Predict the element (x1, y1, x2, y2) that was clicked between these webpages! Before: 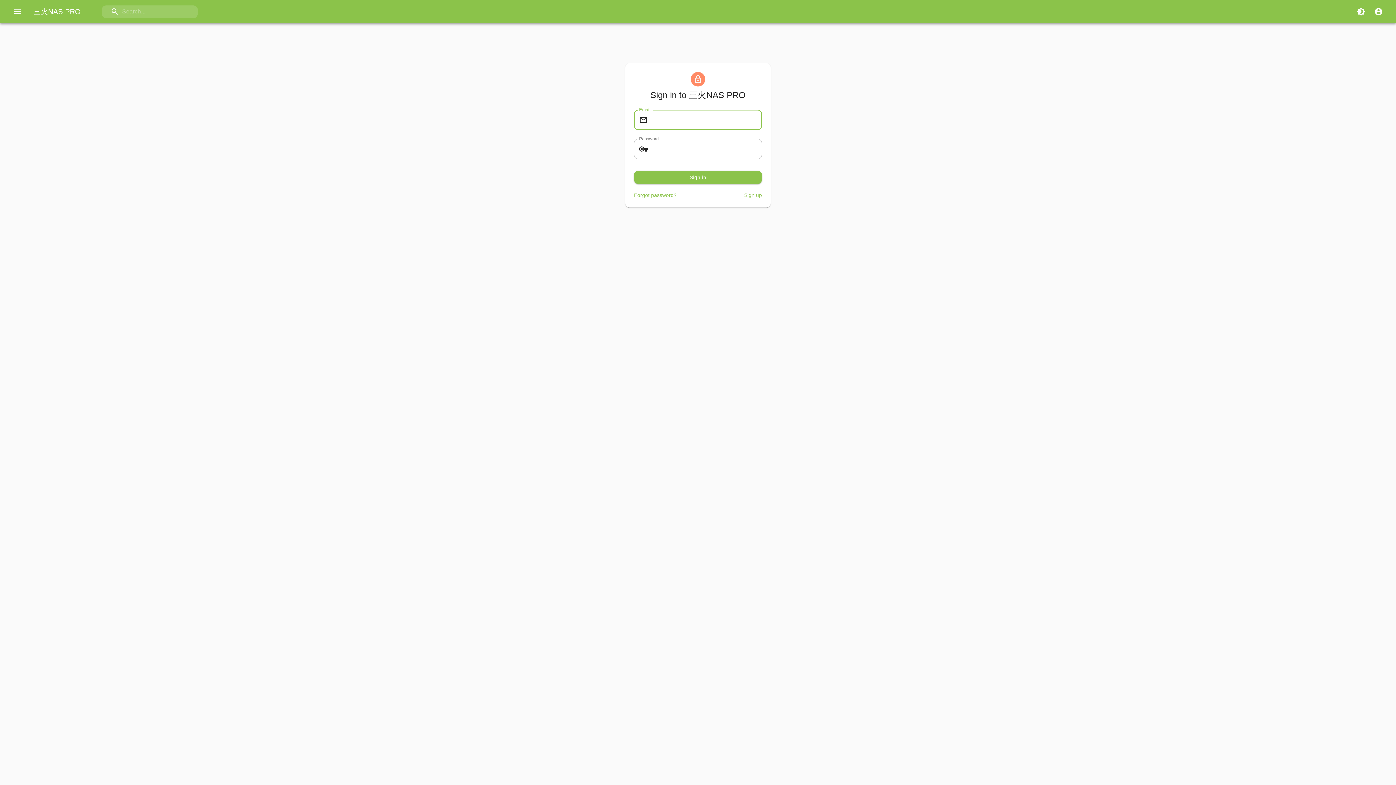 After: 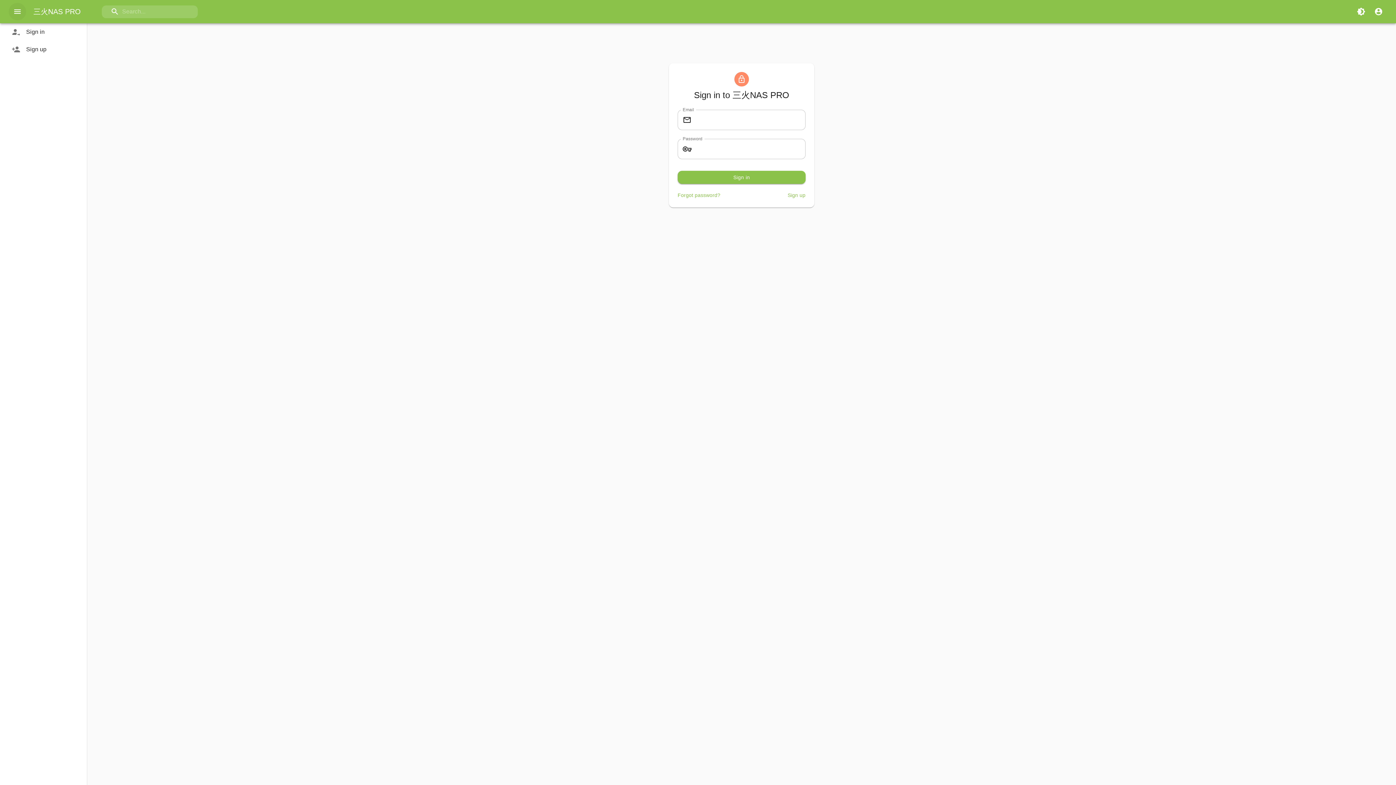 Action: bbox: (8, 2, 26, 20) label: Open drawer